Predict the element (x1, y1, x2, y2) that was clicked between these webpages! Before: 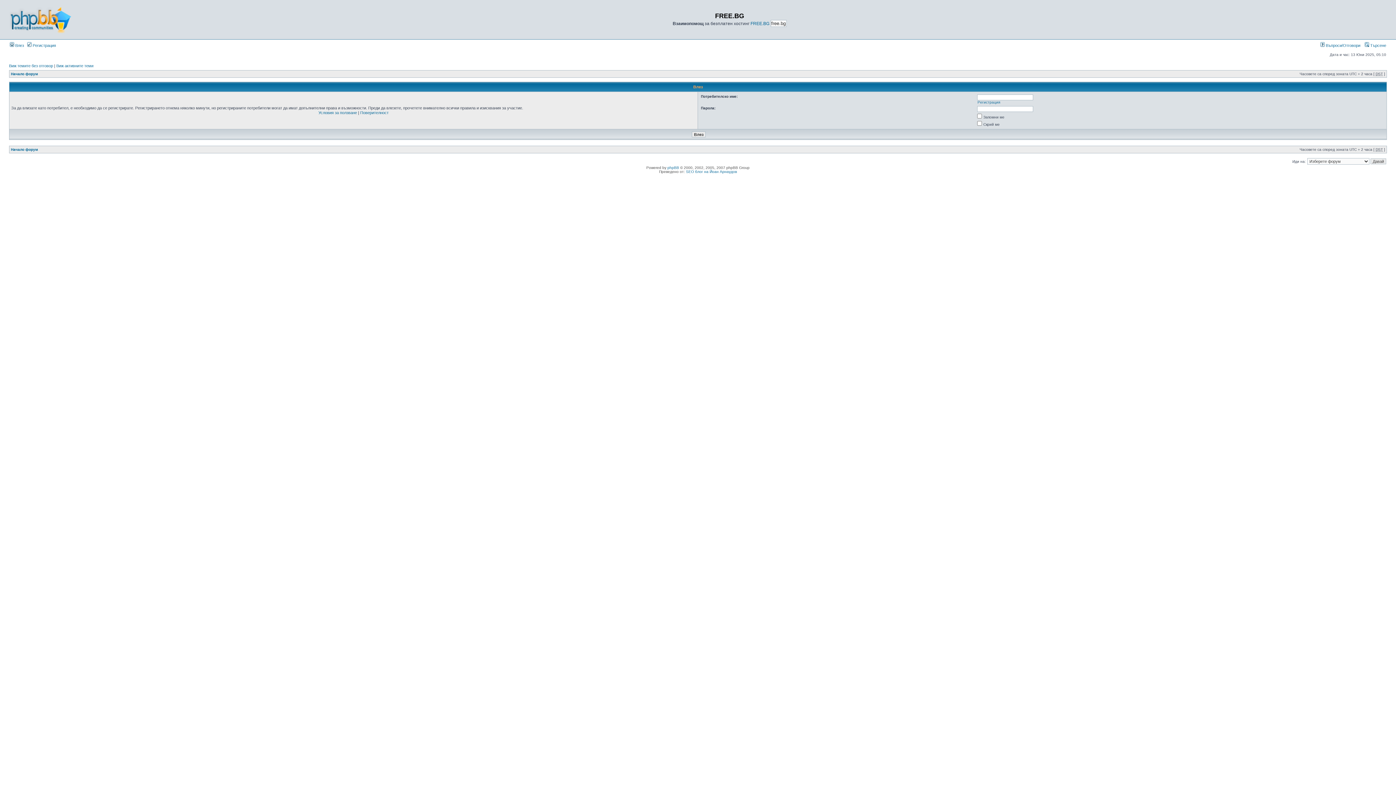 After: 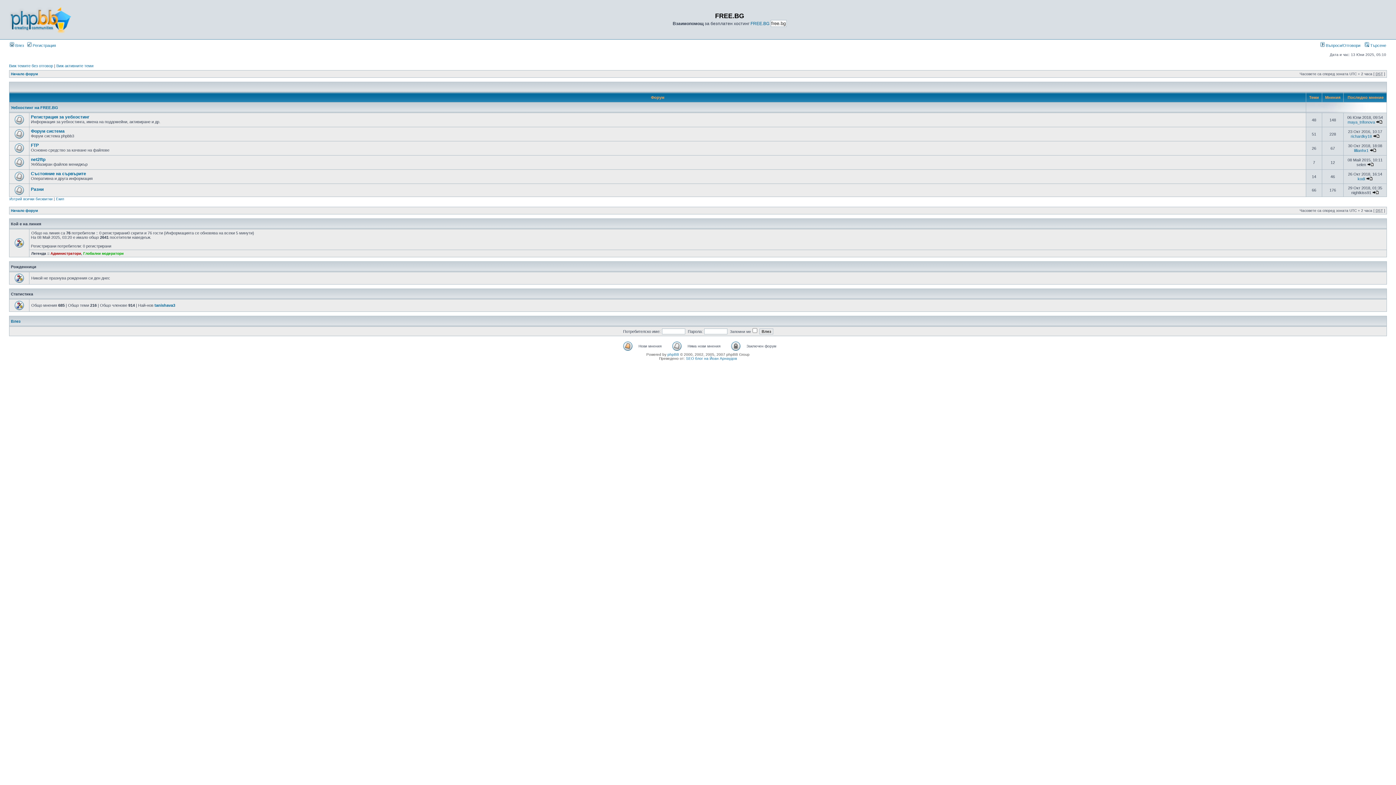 Action: label: Начало форум bbox: (10, 72, 37, 76)